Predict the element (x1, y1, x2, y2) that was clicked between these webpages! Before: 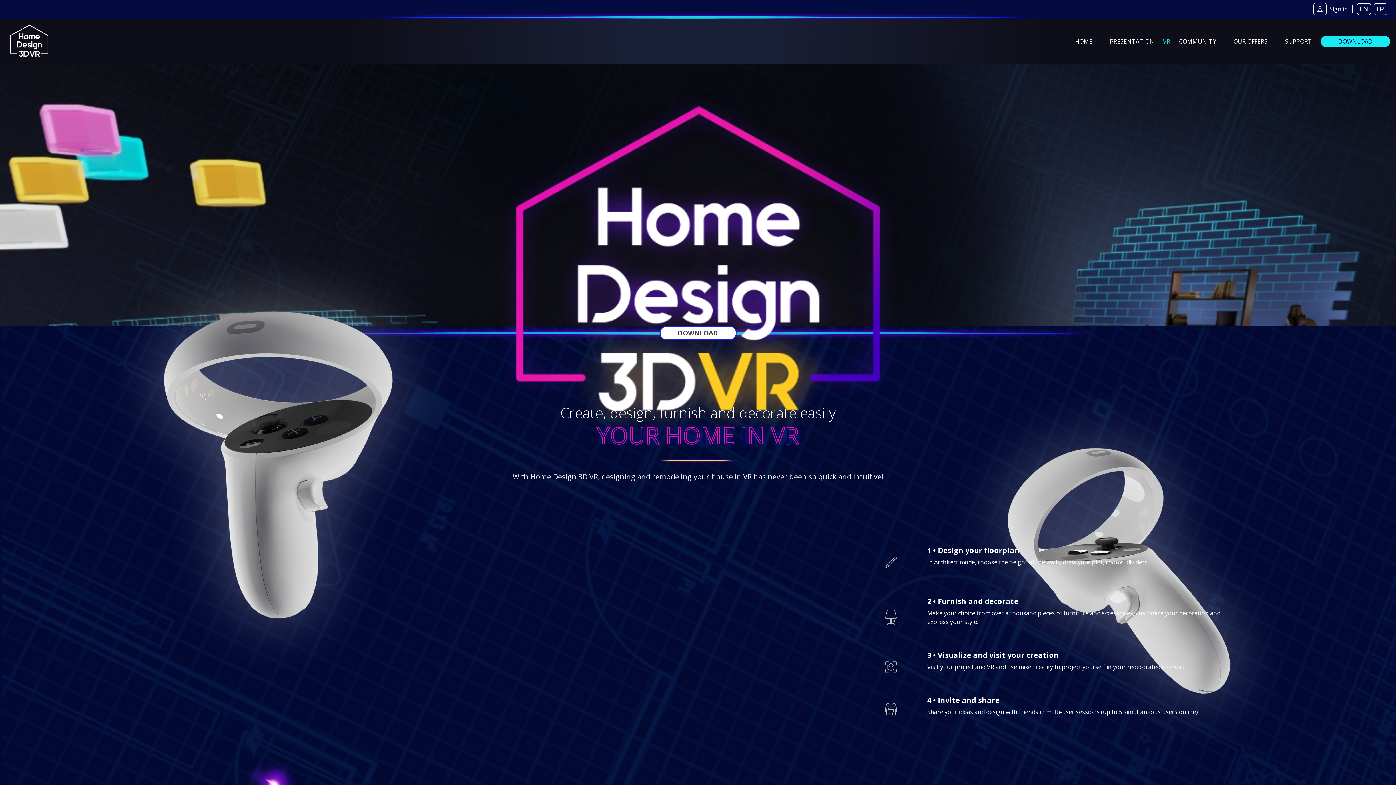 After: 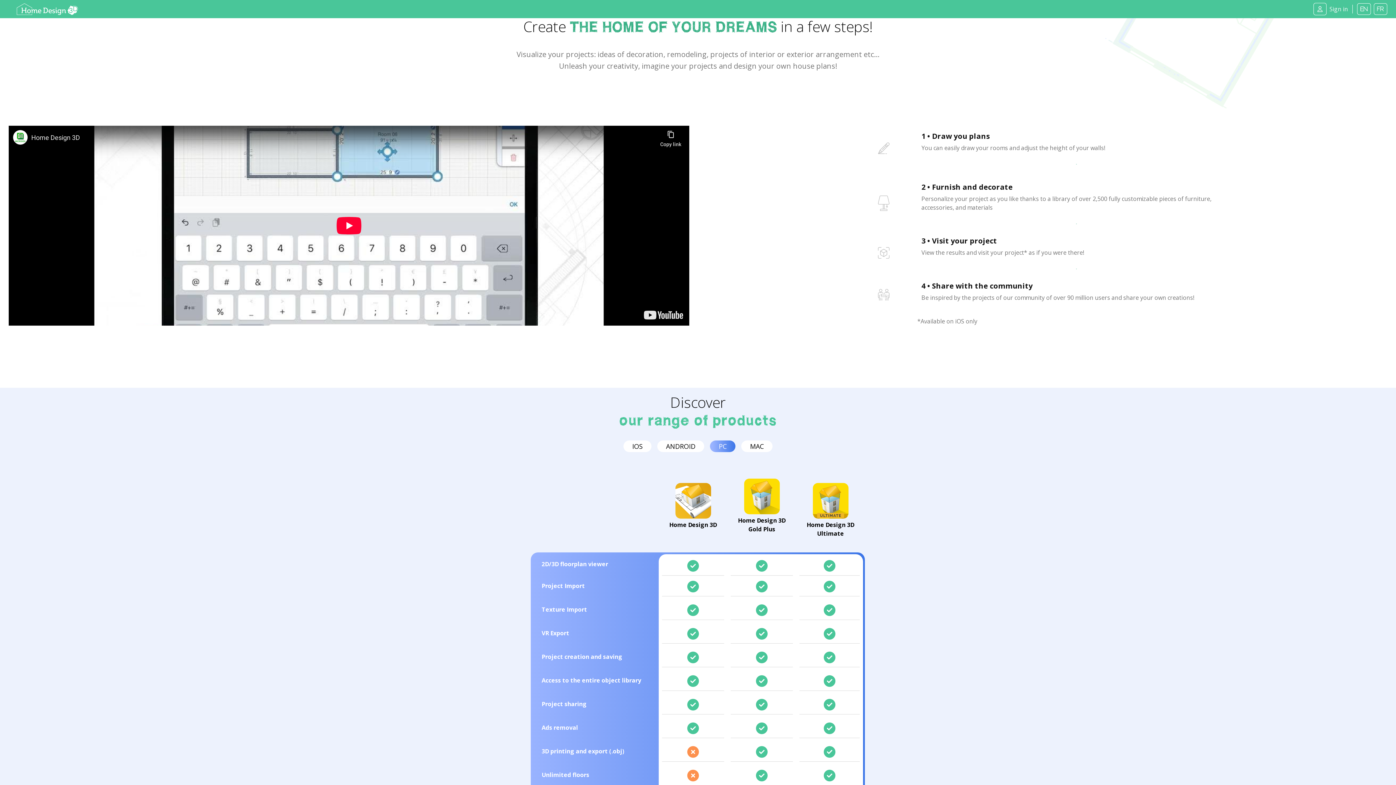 Action: bbox: (1101, 37, 1163, 45) label: PRESENTATION